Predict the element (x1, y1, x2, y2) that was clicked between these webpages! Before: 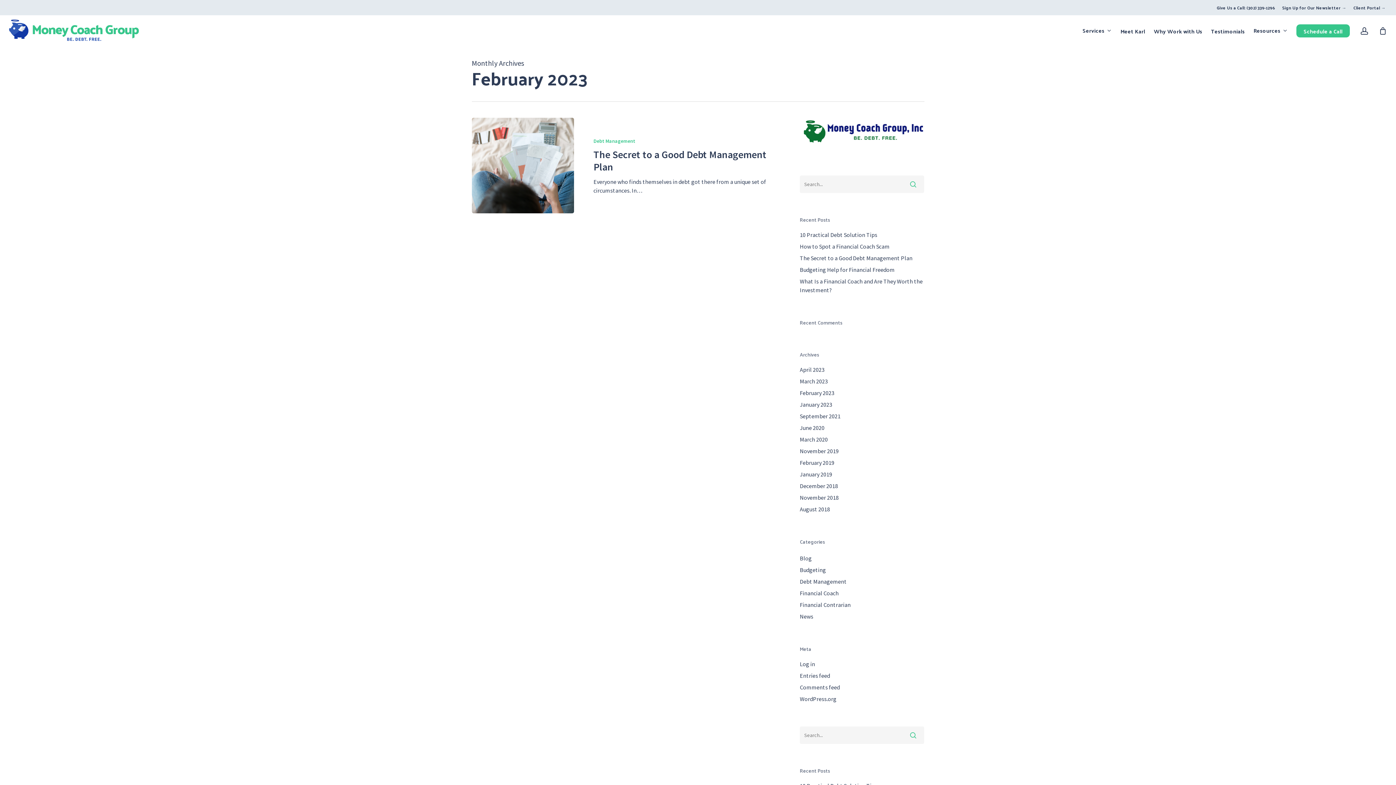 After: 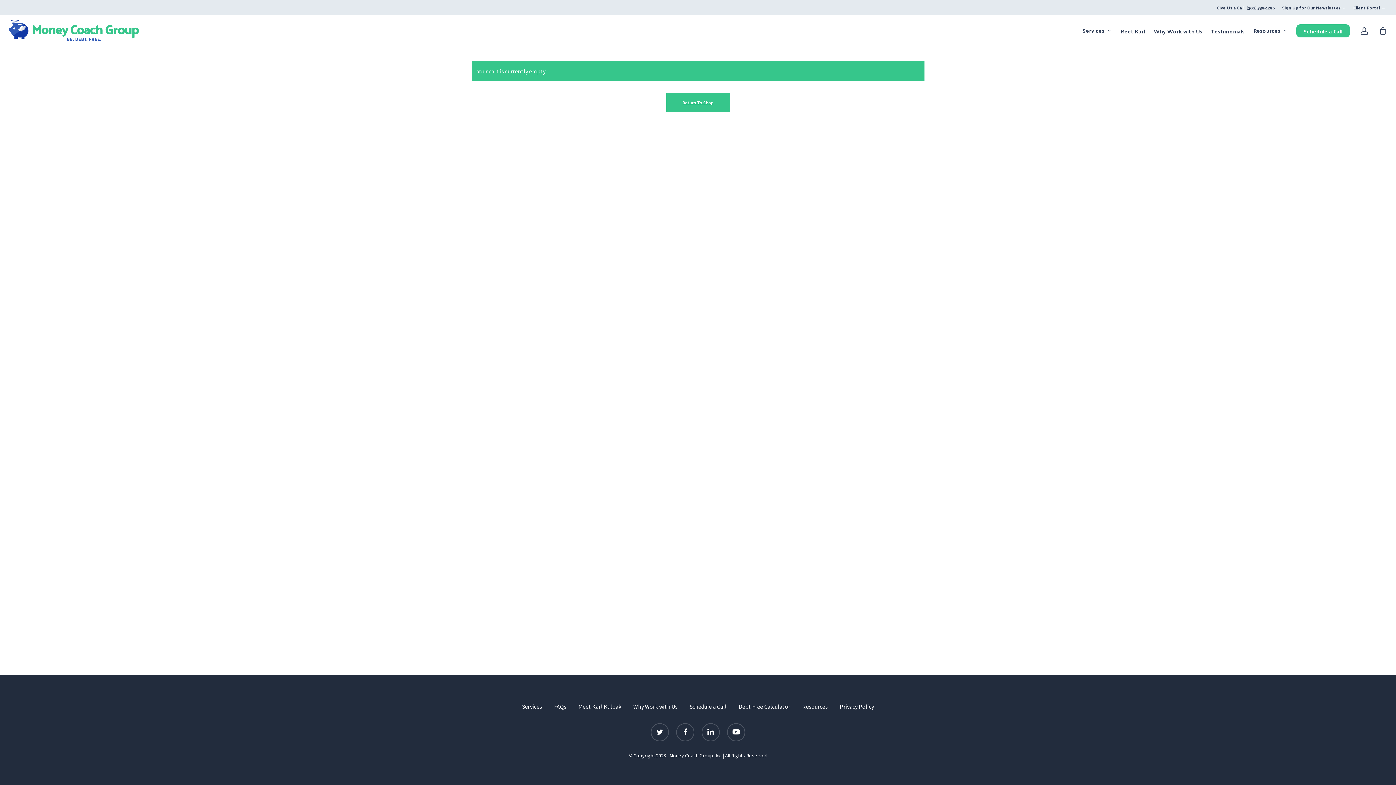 Action: bbox: (1379, 26, 1387, 34) label: Cart